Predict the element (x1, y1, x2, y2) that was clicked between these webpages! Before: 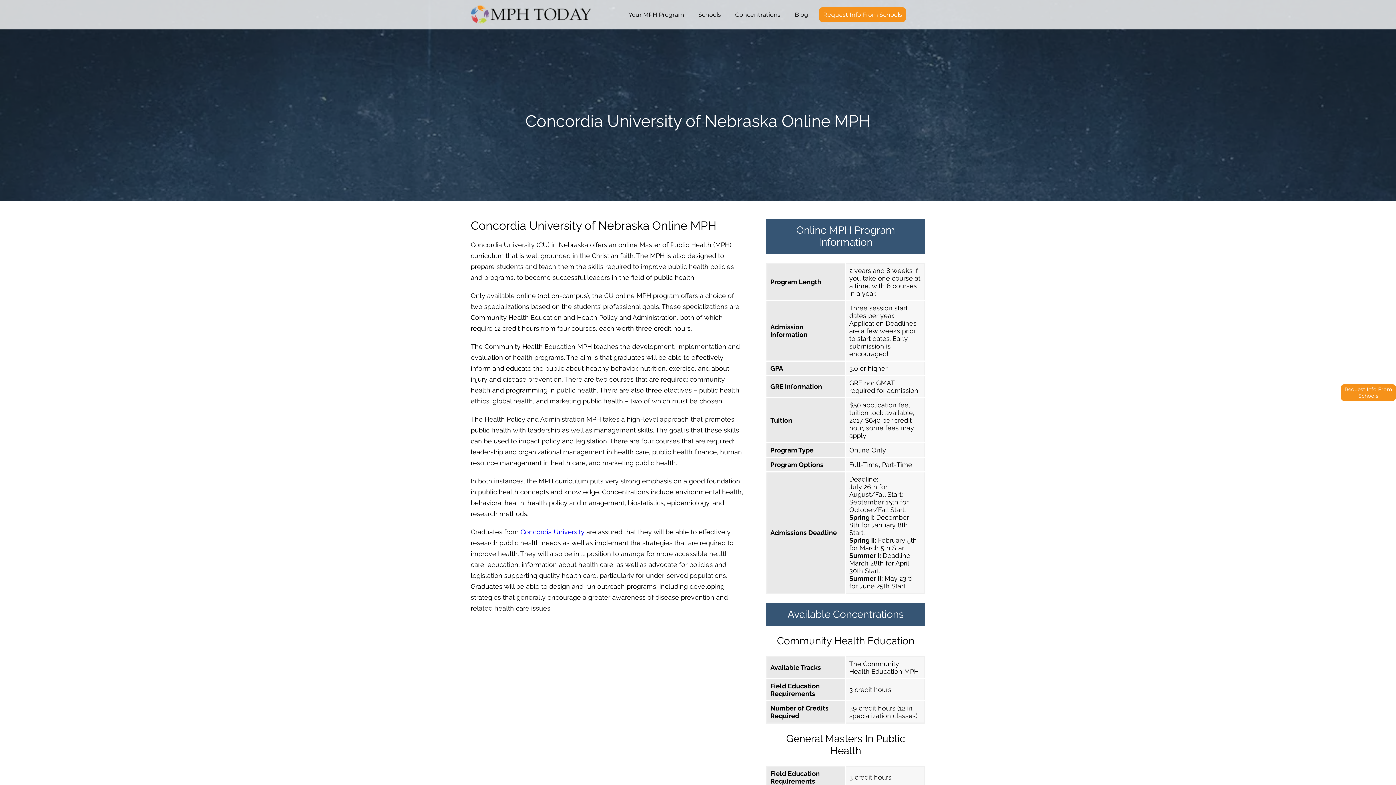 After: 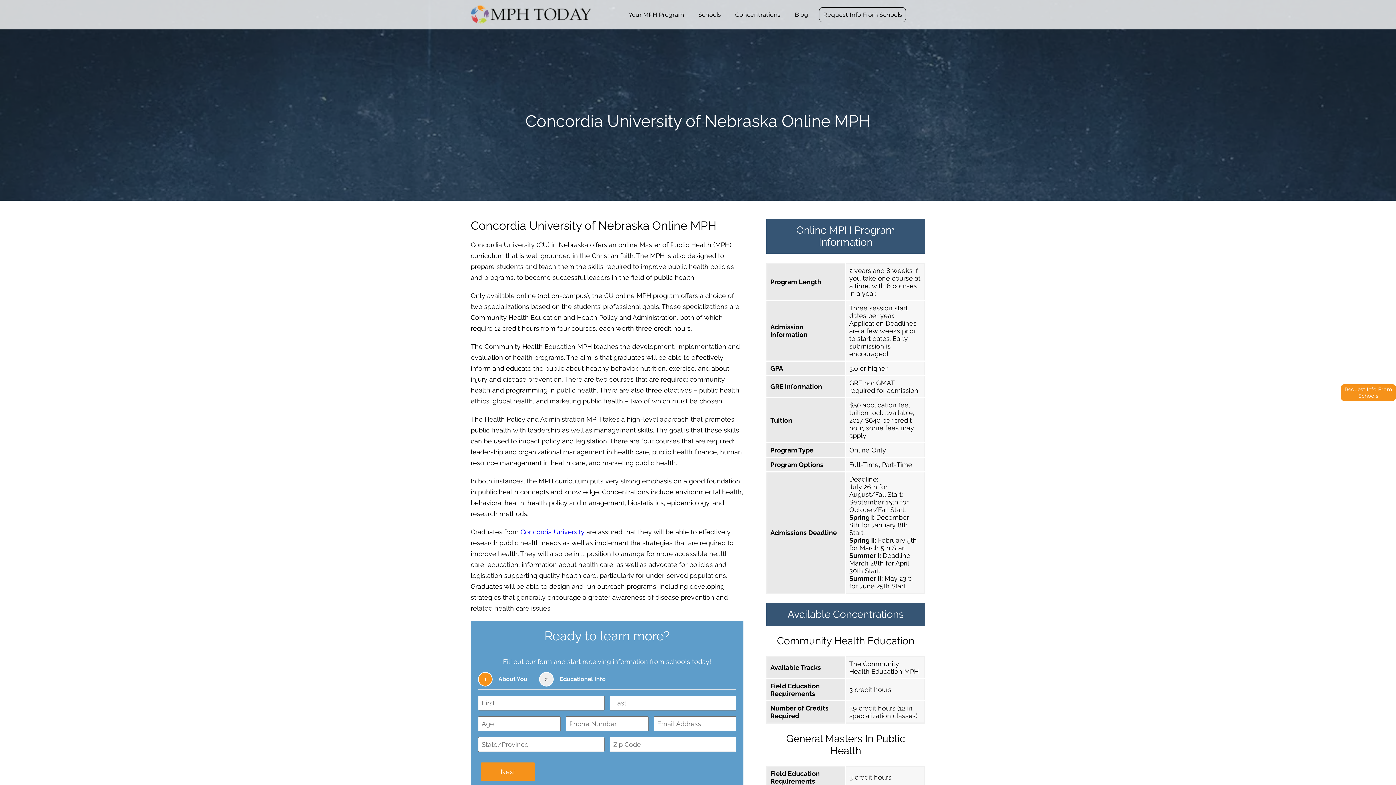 Action: bbox: (819, 7, 906, 22) label: Request Info From Schools